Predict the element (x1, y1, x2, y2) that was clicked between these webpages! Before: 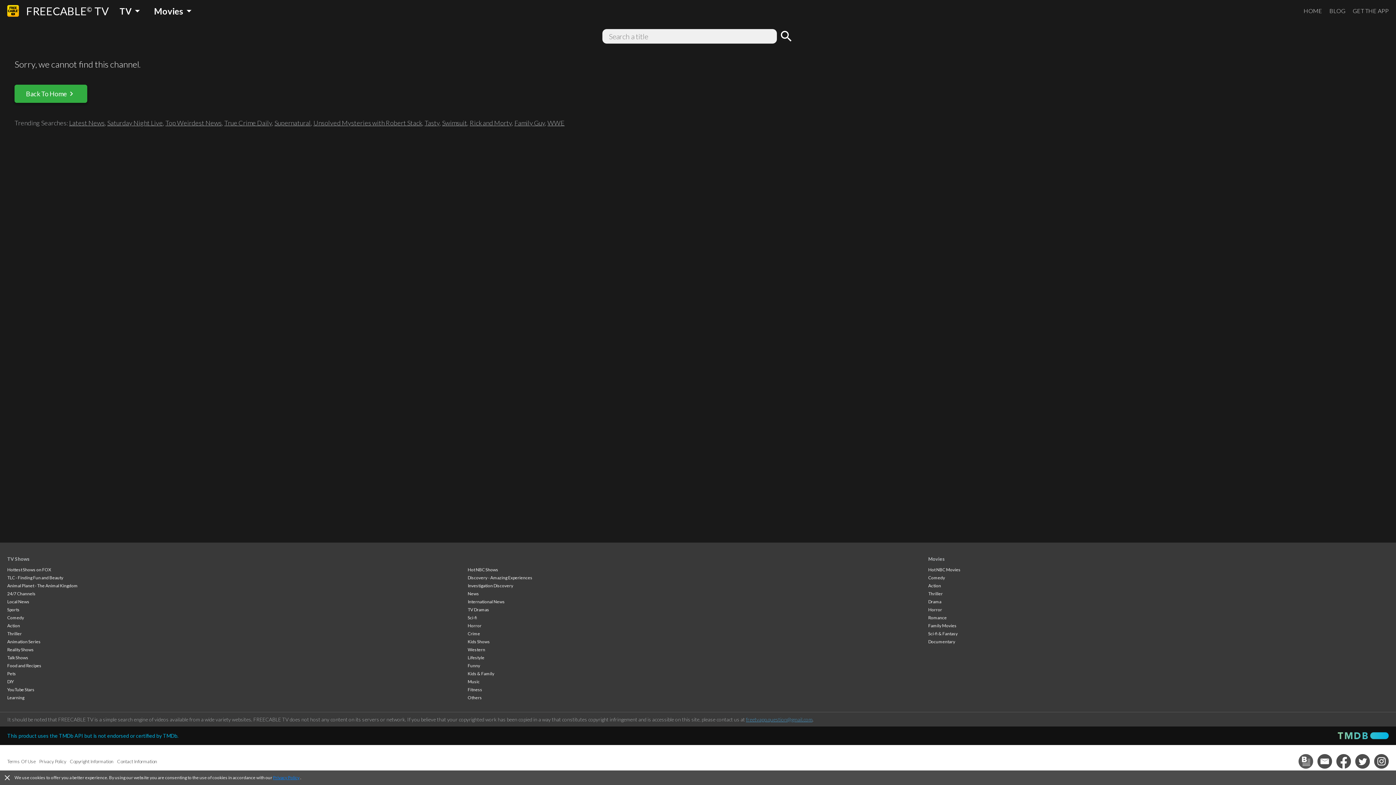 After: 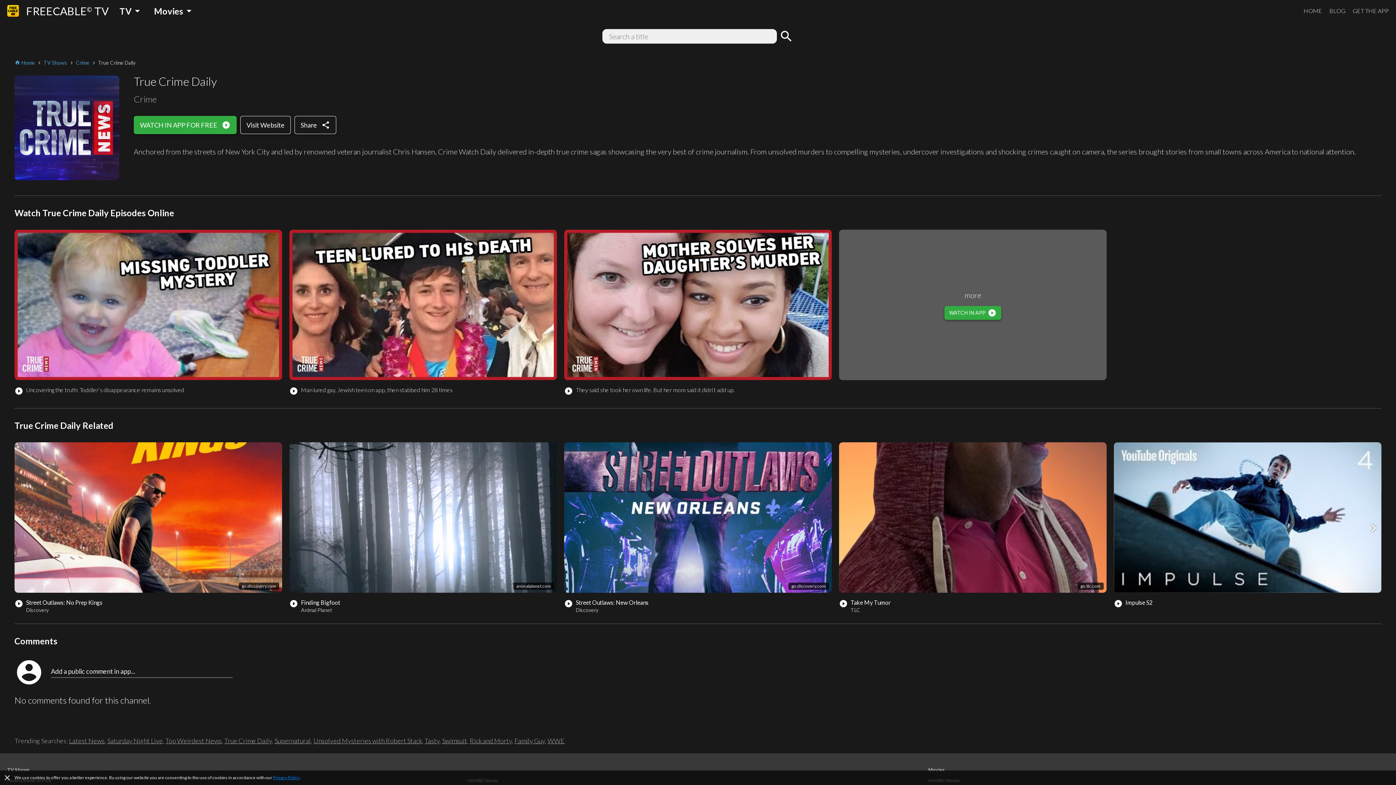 Action: bbox: (224, 118, 272, 126) label: True Crime Daily